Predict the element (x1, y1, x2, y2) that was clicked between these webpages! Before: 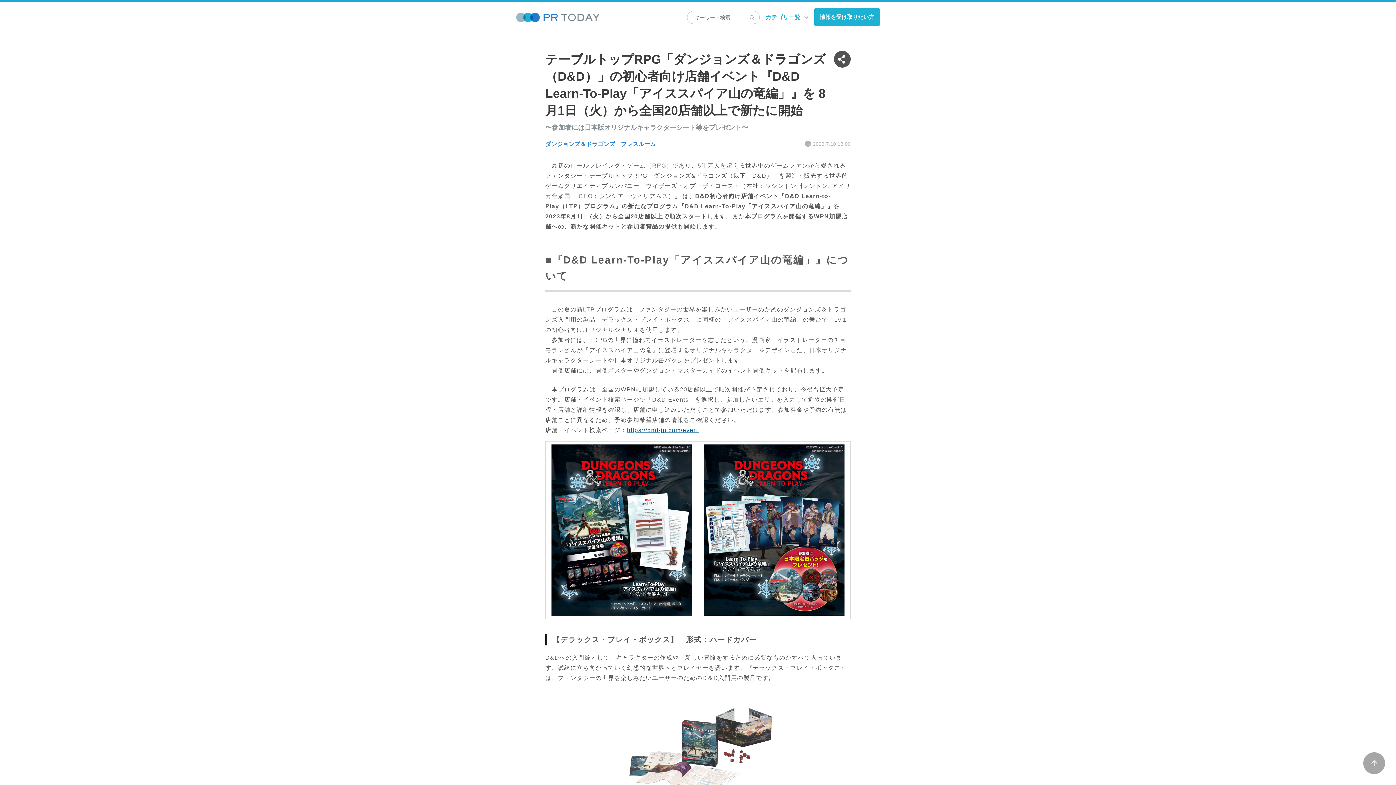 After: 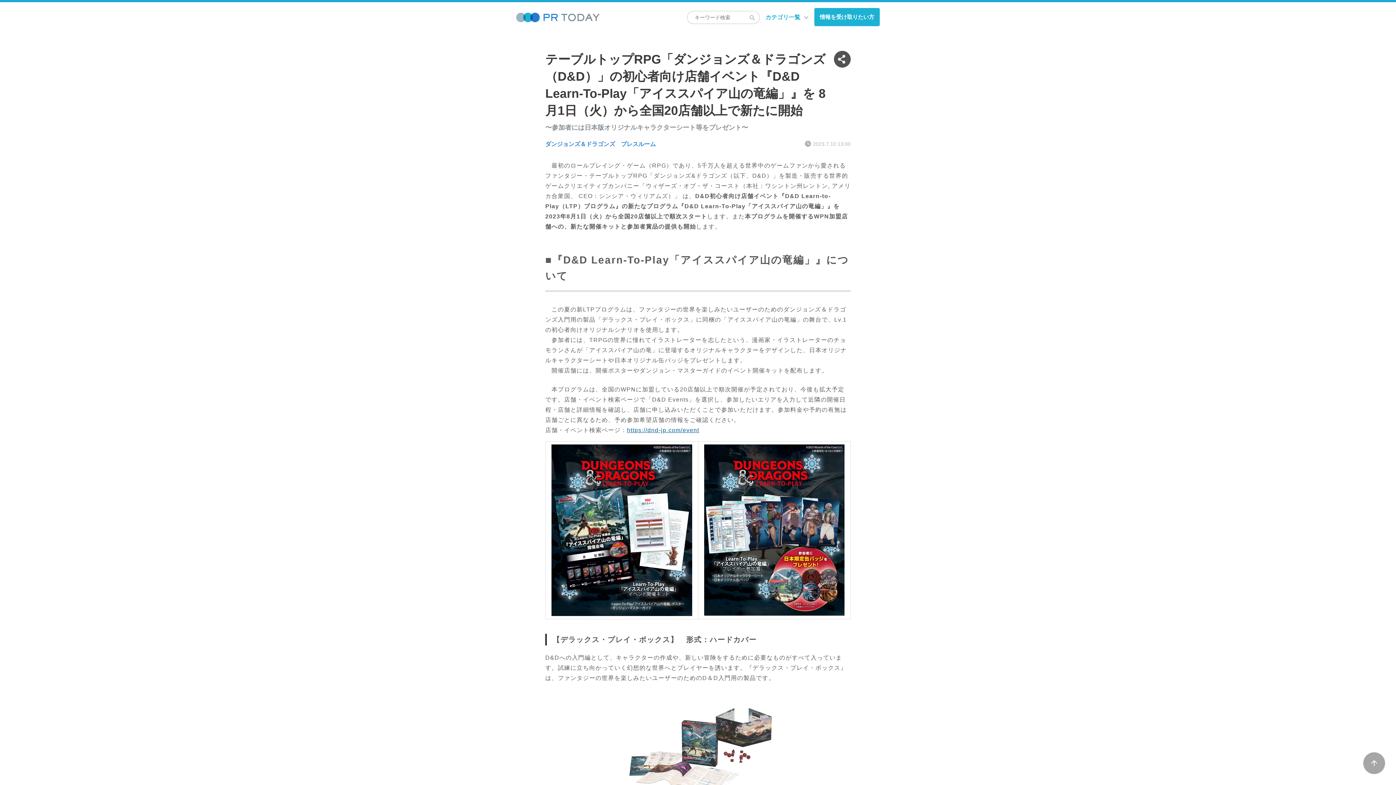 Action: label: ダンジョンズ＆ドラゴンズ　プレスルーム bbox: (545, 141, 656, 147)